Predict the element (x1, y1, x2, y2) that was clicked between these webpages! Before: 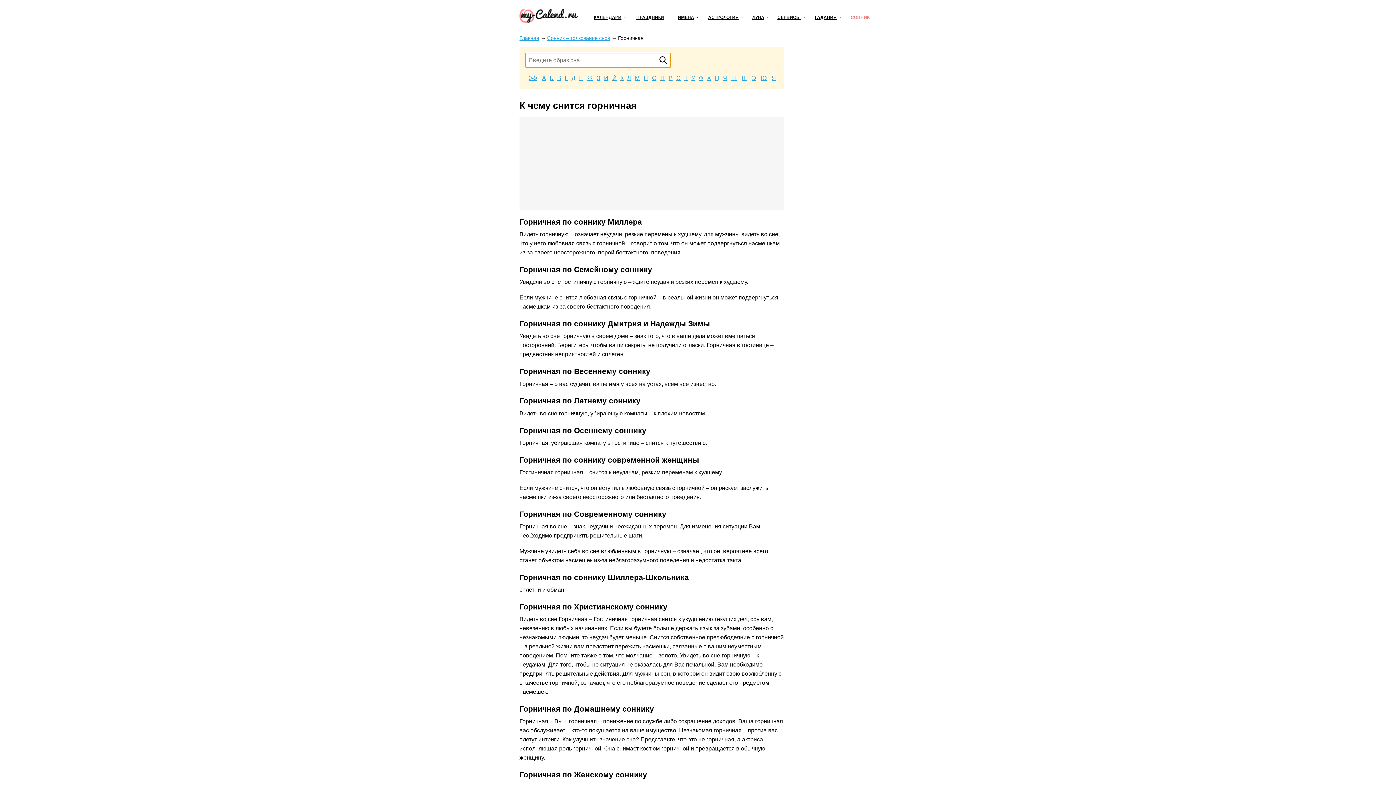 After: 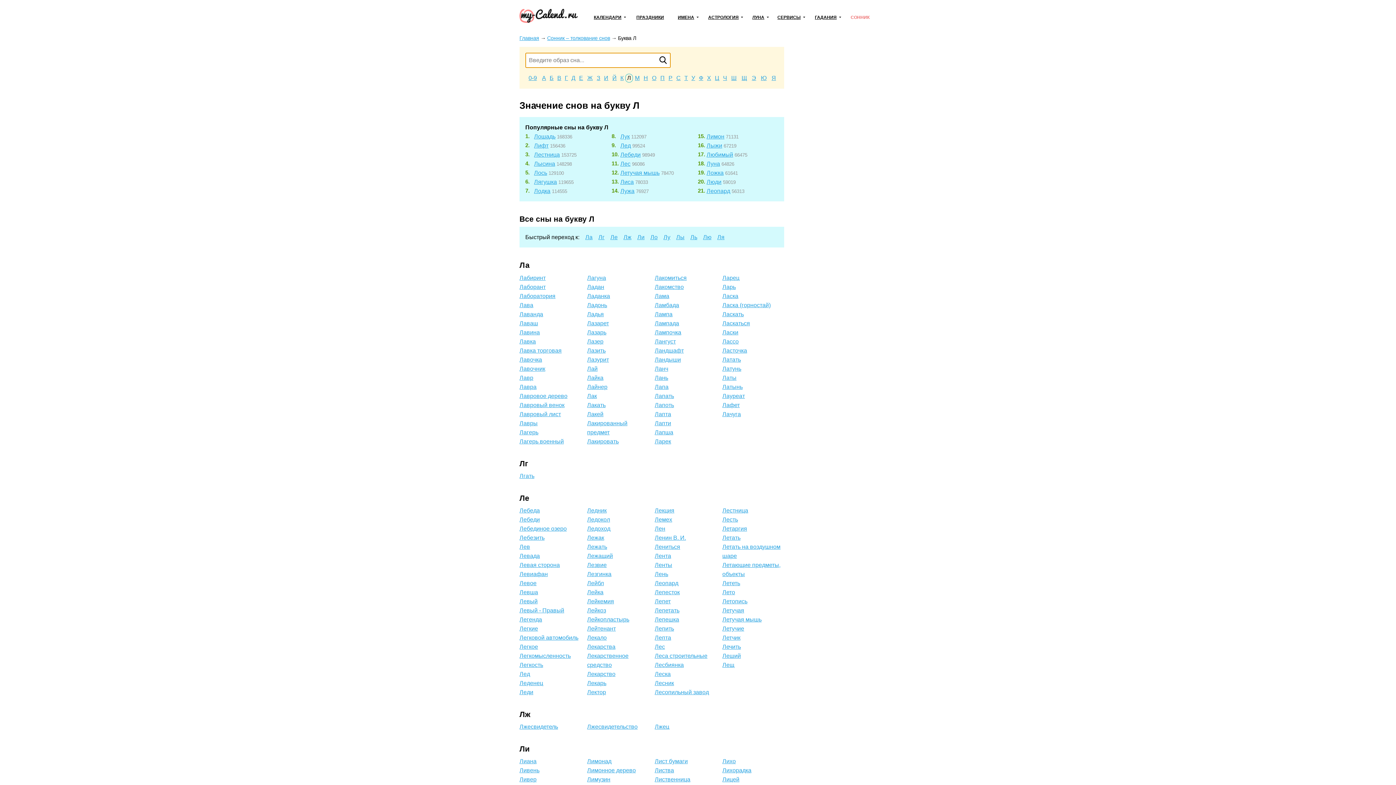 Action: bbox: (625, 73, 633, 82) label: Л